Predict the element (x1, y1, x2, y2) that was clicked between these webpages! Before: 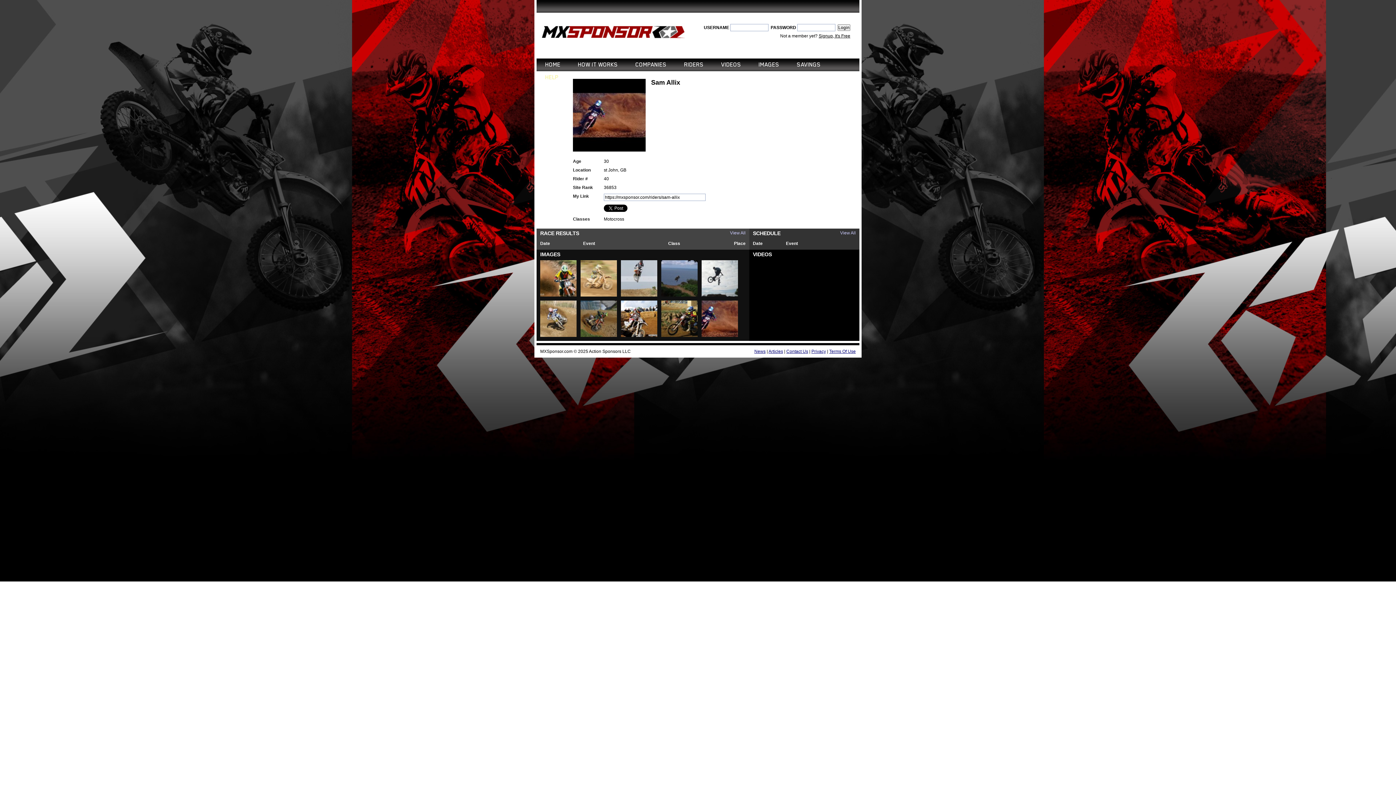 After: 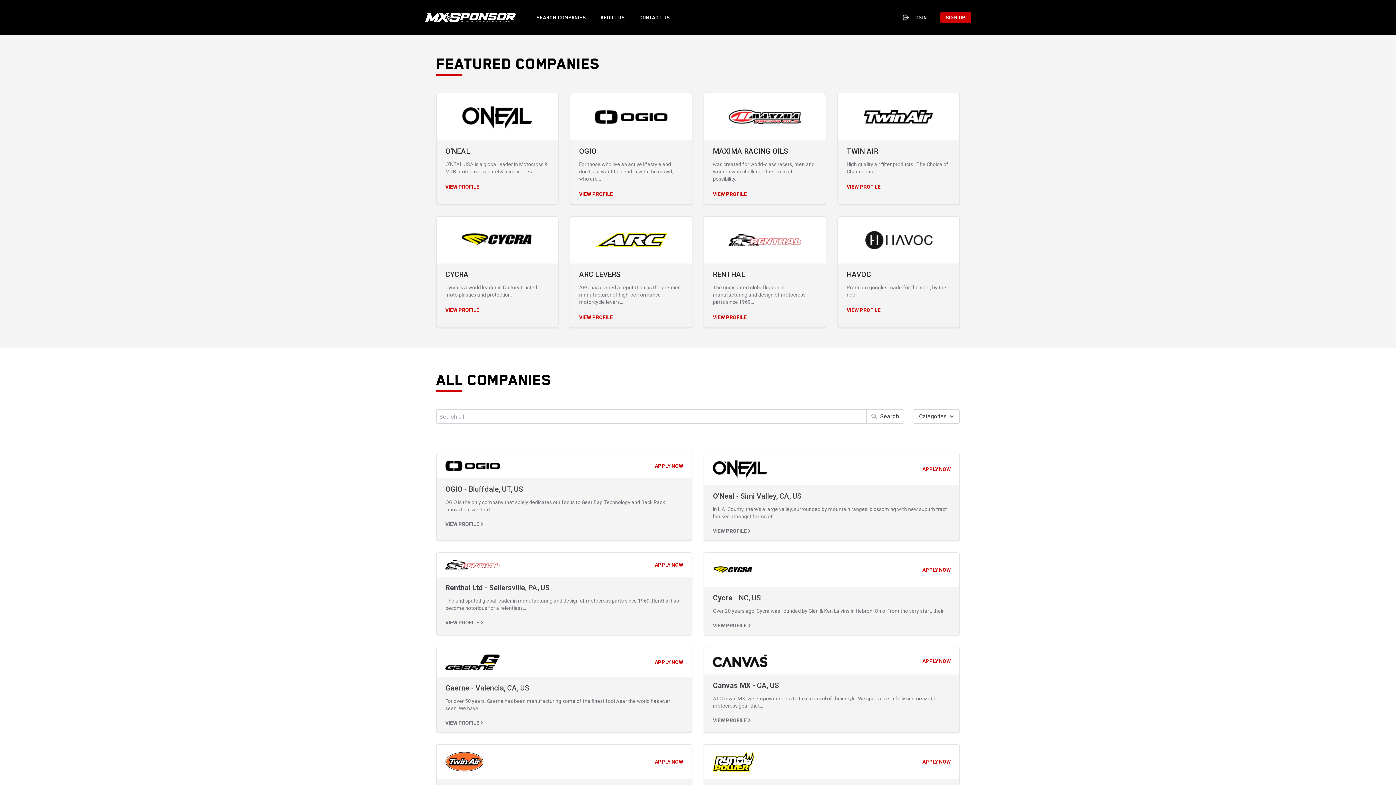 Action: bbox: (635, 58, 666, 71) label: COMPANIES